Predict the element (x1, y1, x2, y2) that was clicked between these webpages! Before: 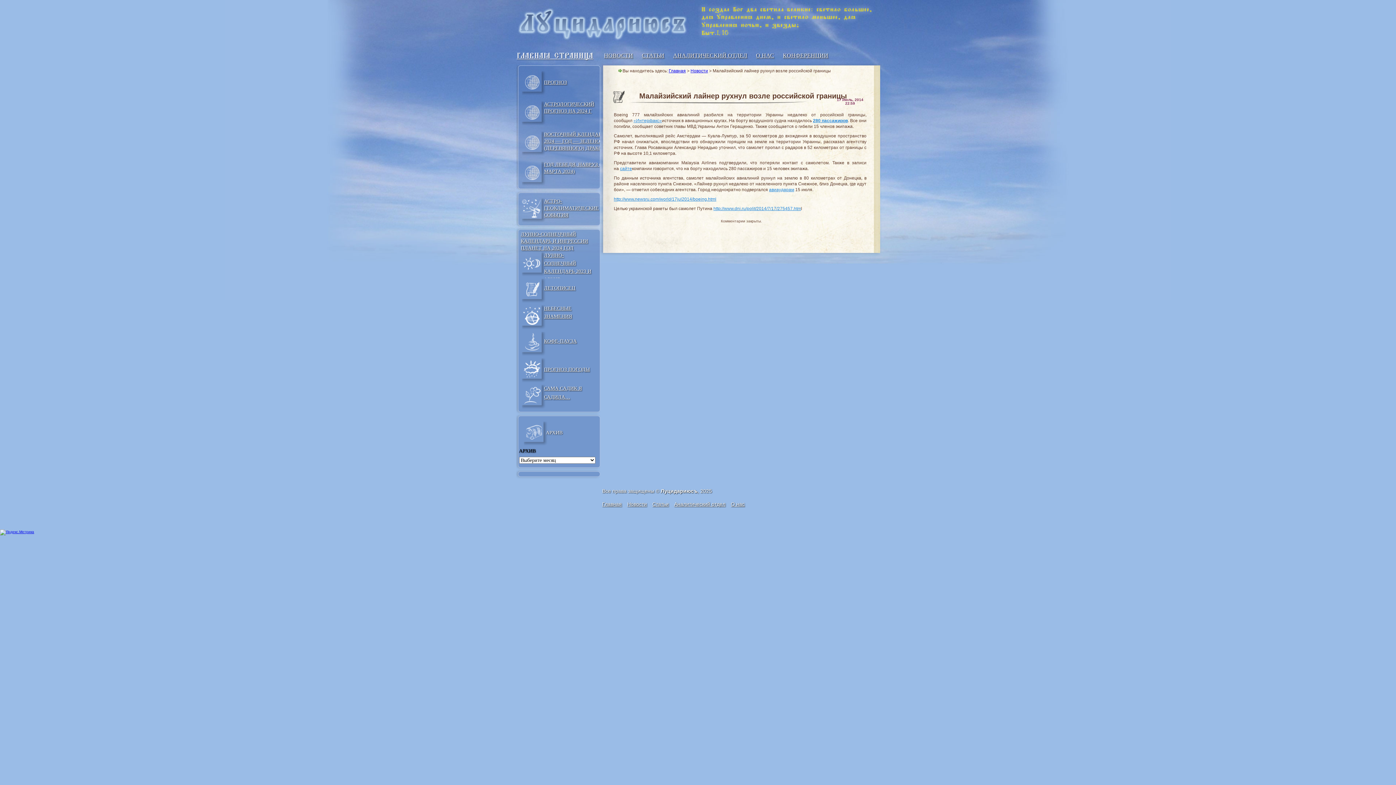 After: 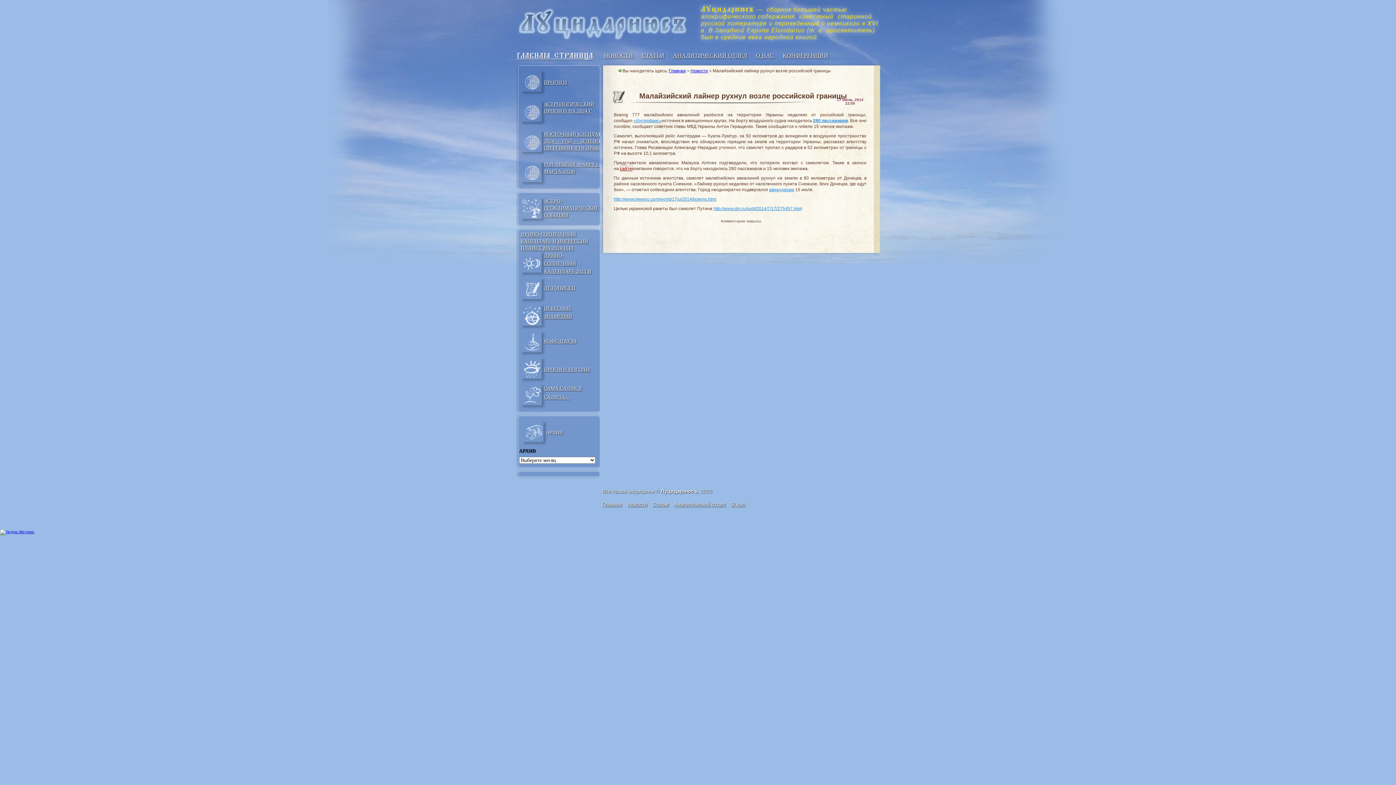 Action: bbox: (620, 166, 632, 171) label: сайте